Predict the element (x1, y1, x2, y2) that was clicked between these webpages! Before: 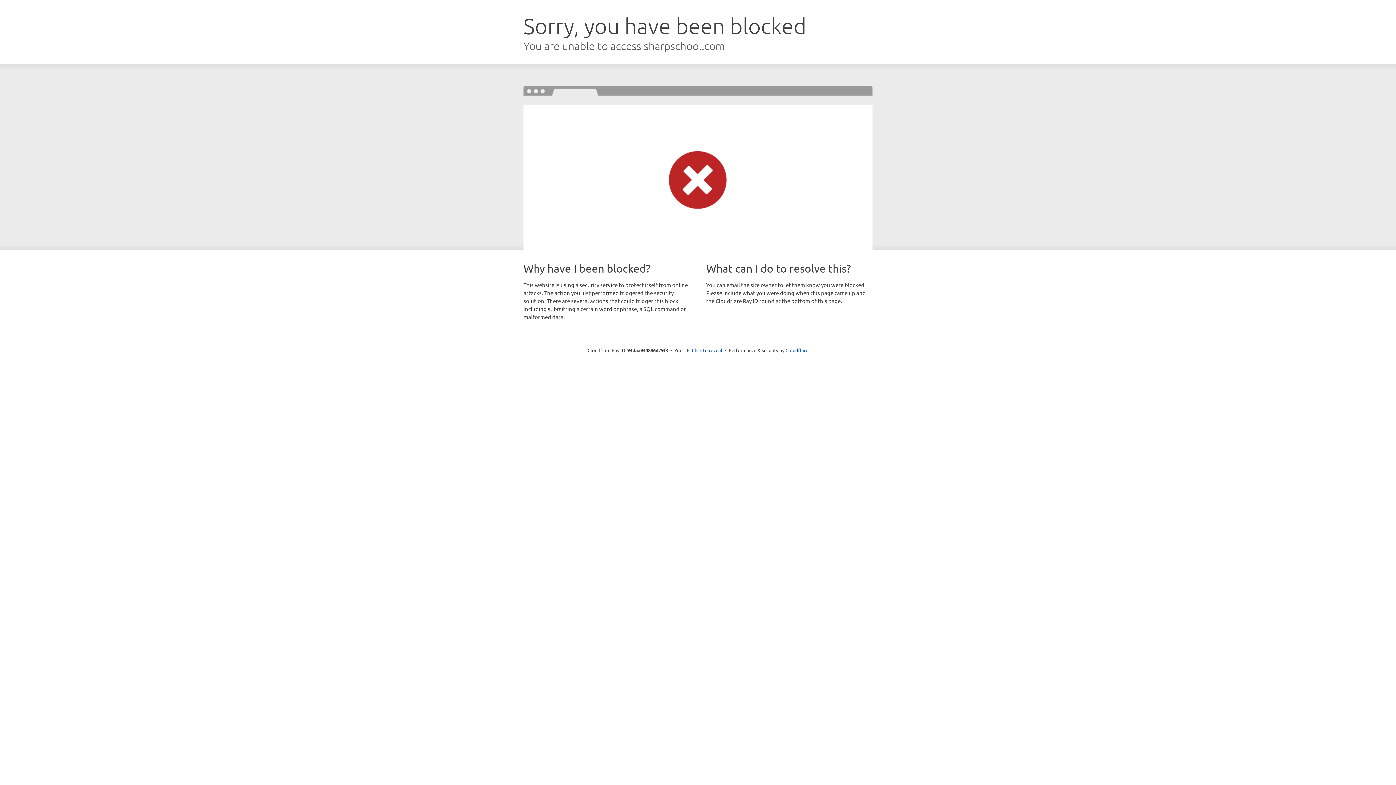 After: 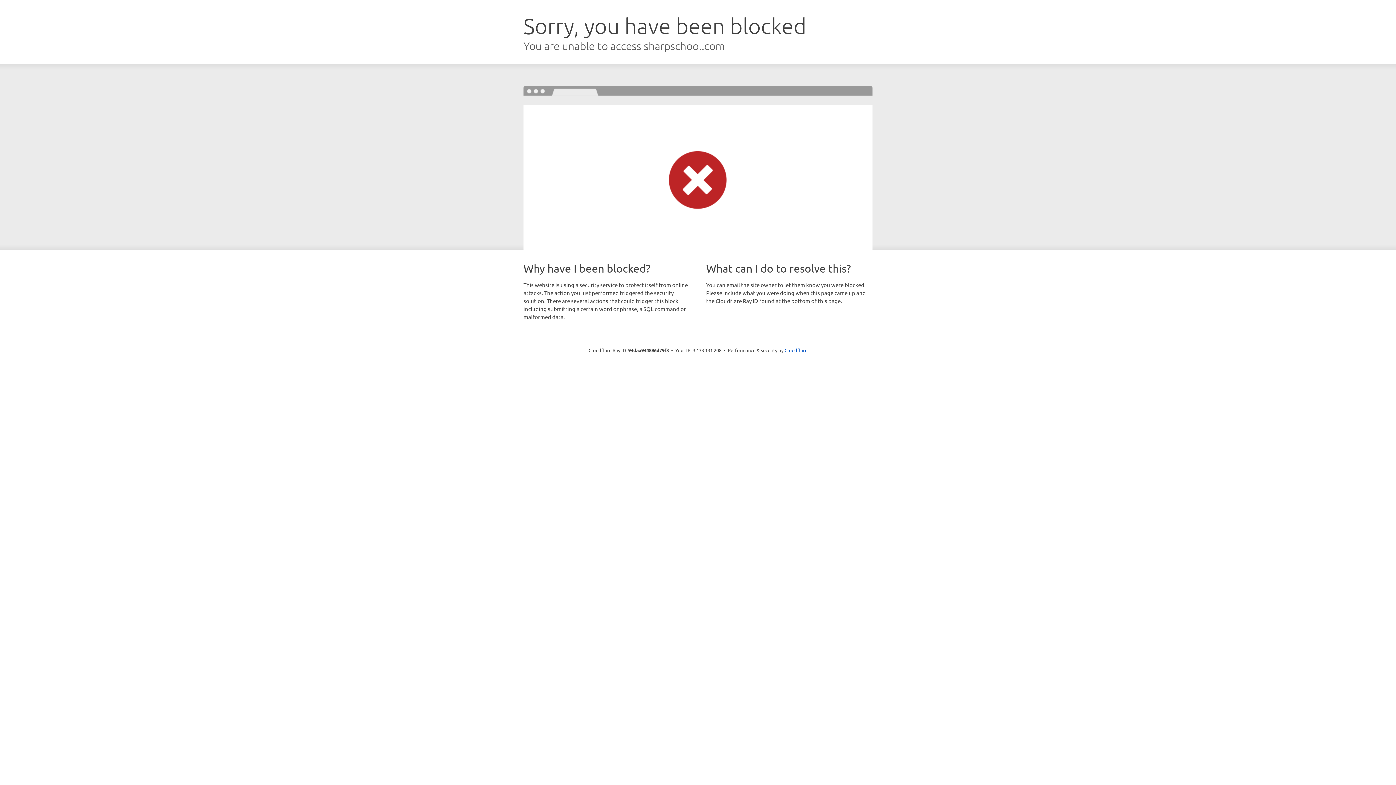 Action: bbox: (692, 346, 722, 353) label: Click to reveal